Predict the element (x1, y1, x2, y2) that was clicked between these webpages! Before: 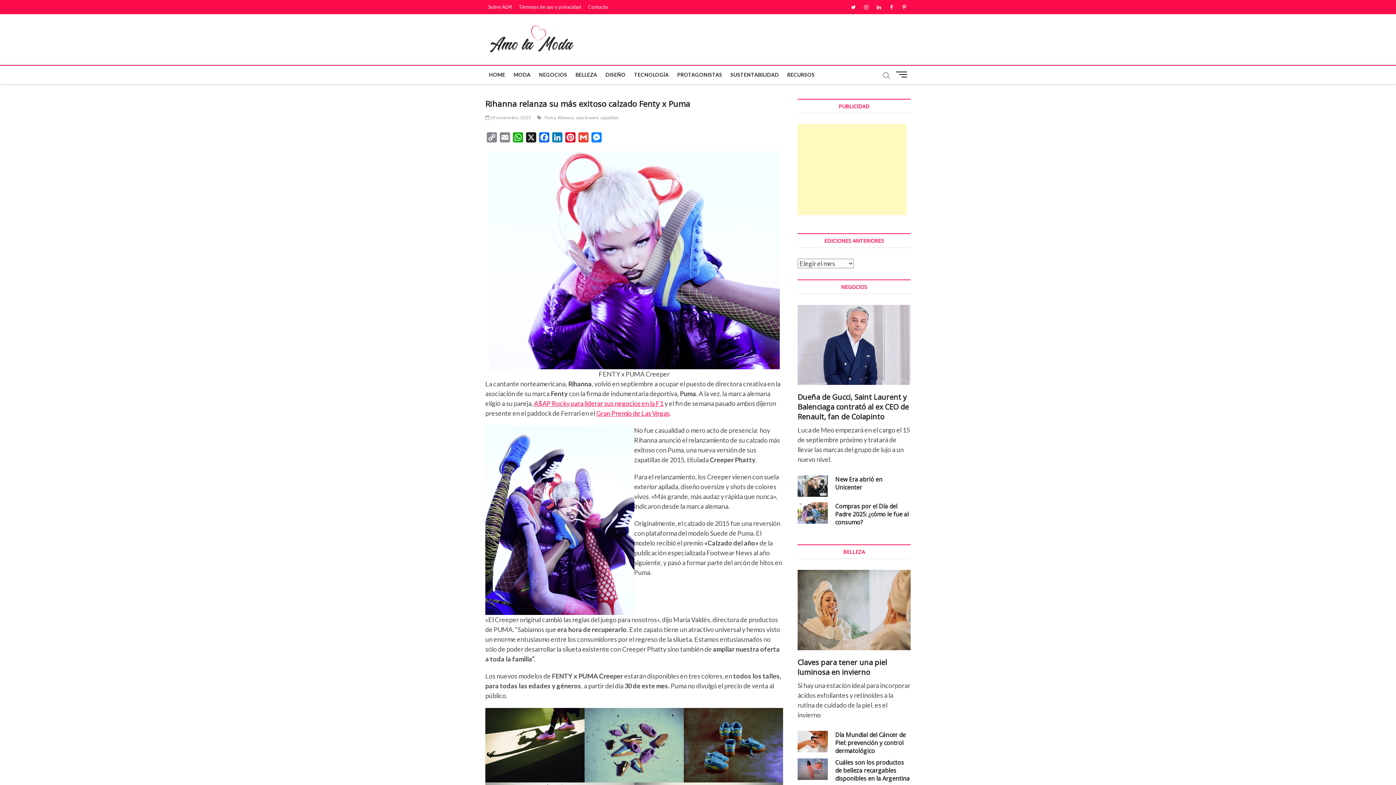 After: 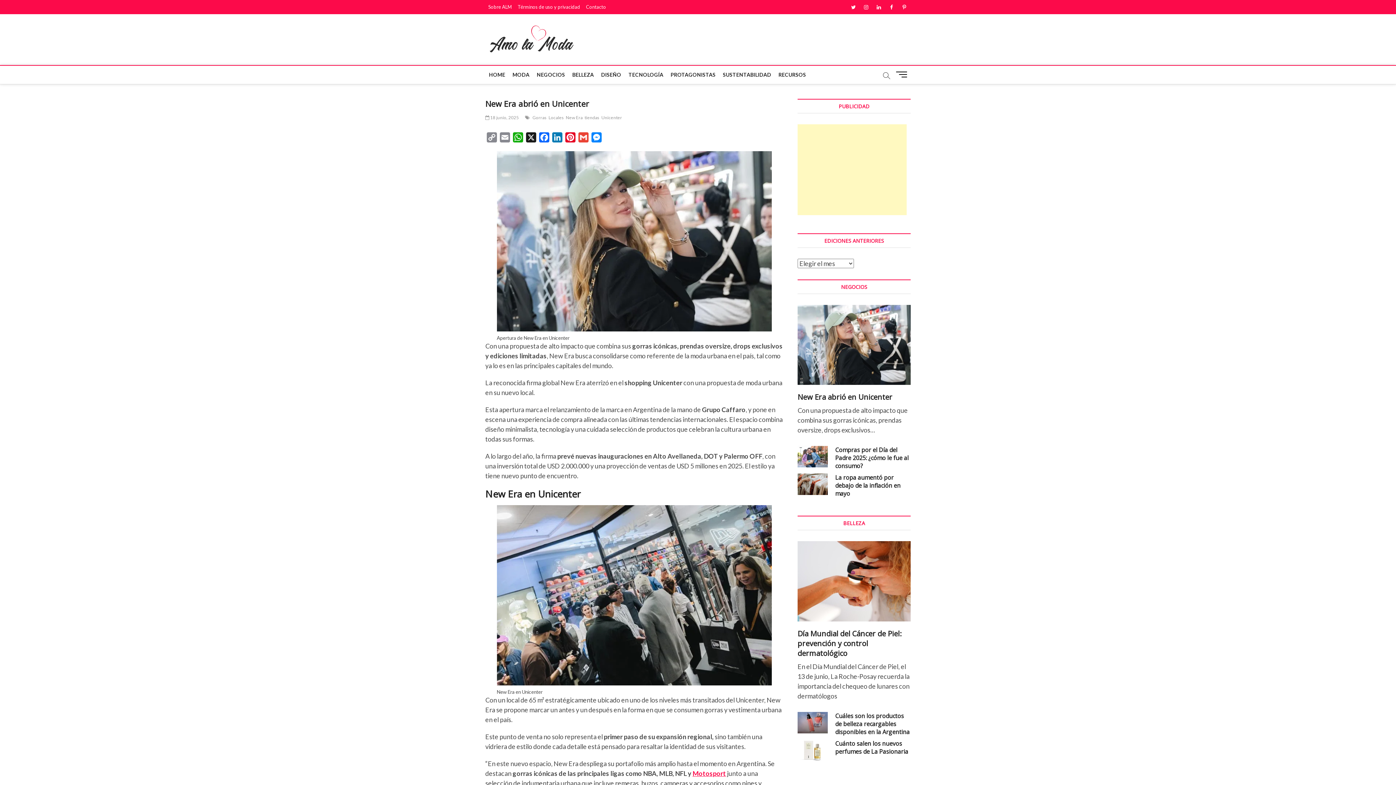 Action: bbox: (797, 475, 828, 497)